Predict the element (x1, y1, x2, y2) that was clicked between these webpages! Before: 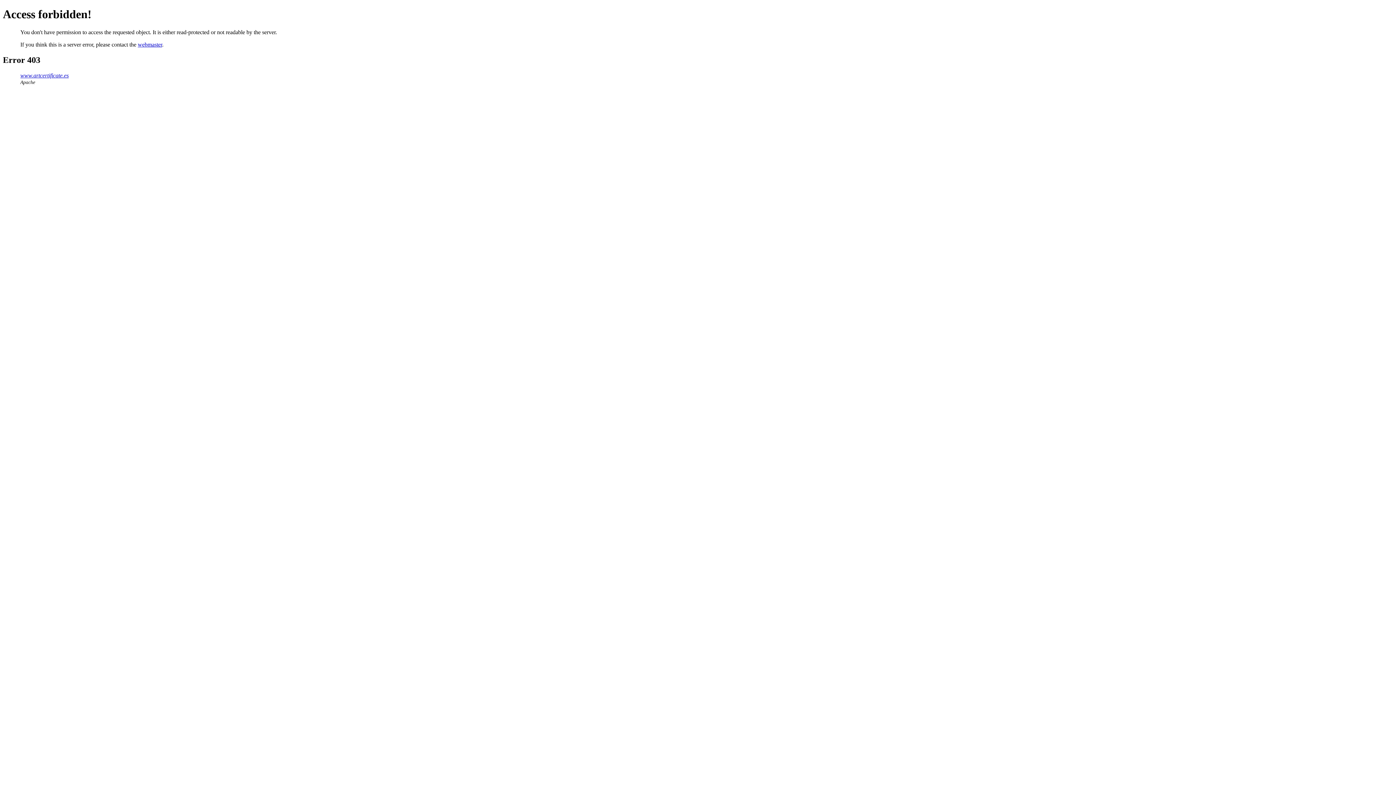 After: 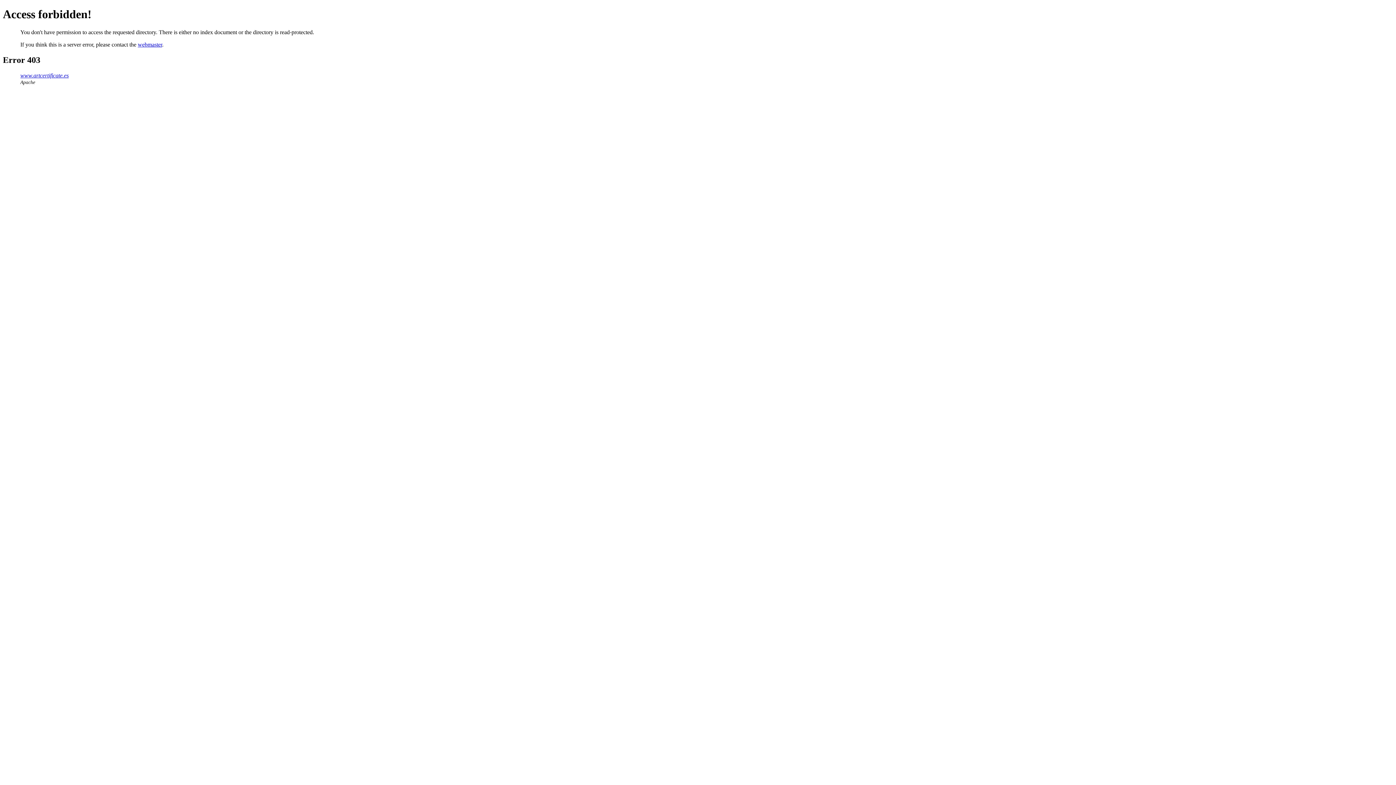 Action: label: www.artcertificate.es bbox: (20, 72, 68, 78)